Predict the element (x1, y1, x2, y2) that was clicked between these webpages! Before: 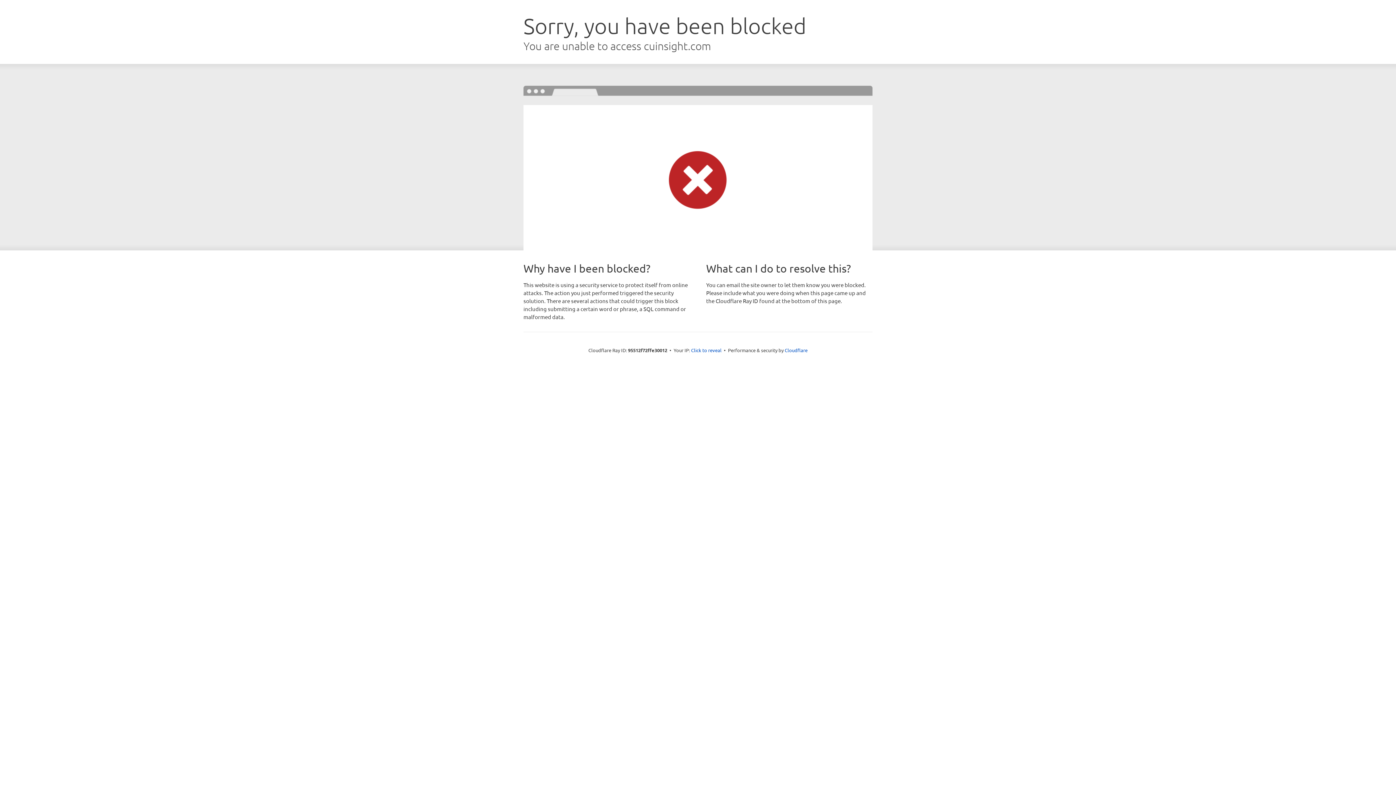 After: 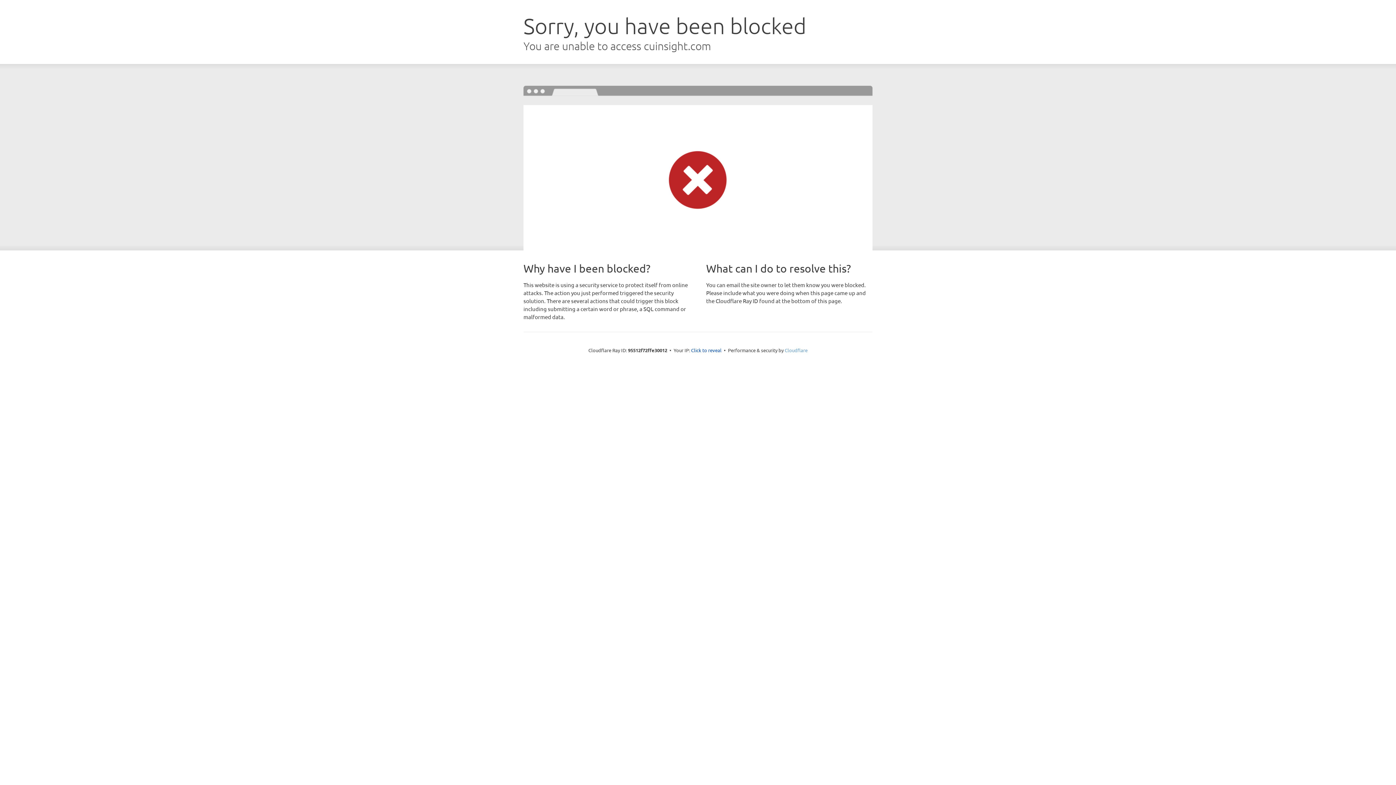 Action: label: Cloudflare bbox: (784, 347, 807, 353)